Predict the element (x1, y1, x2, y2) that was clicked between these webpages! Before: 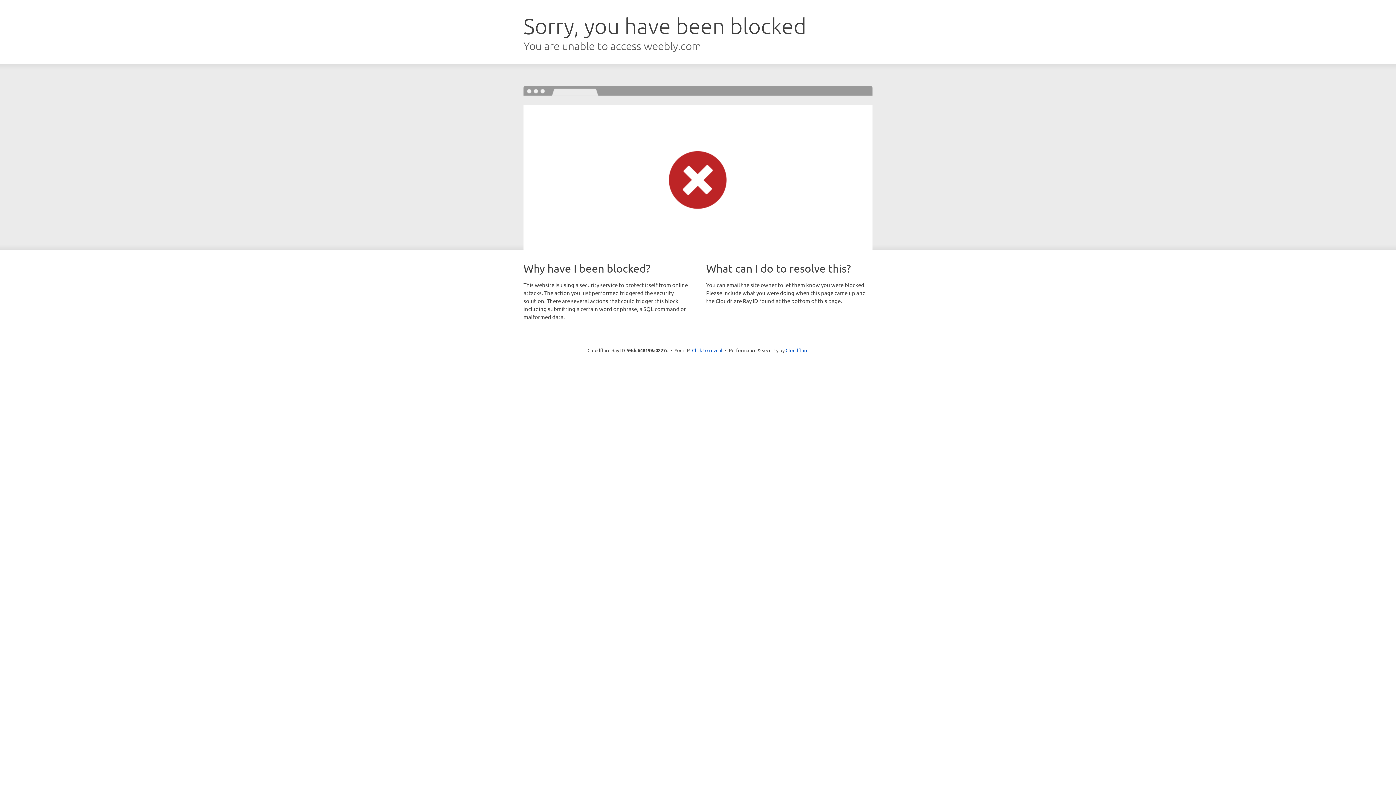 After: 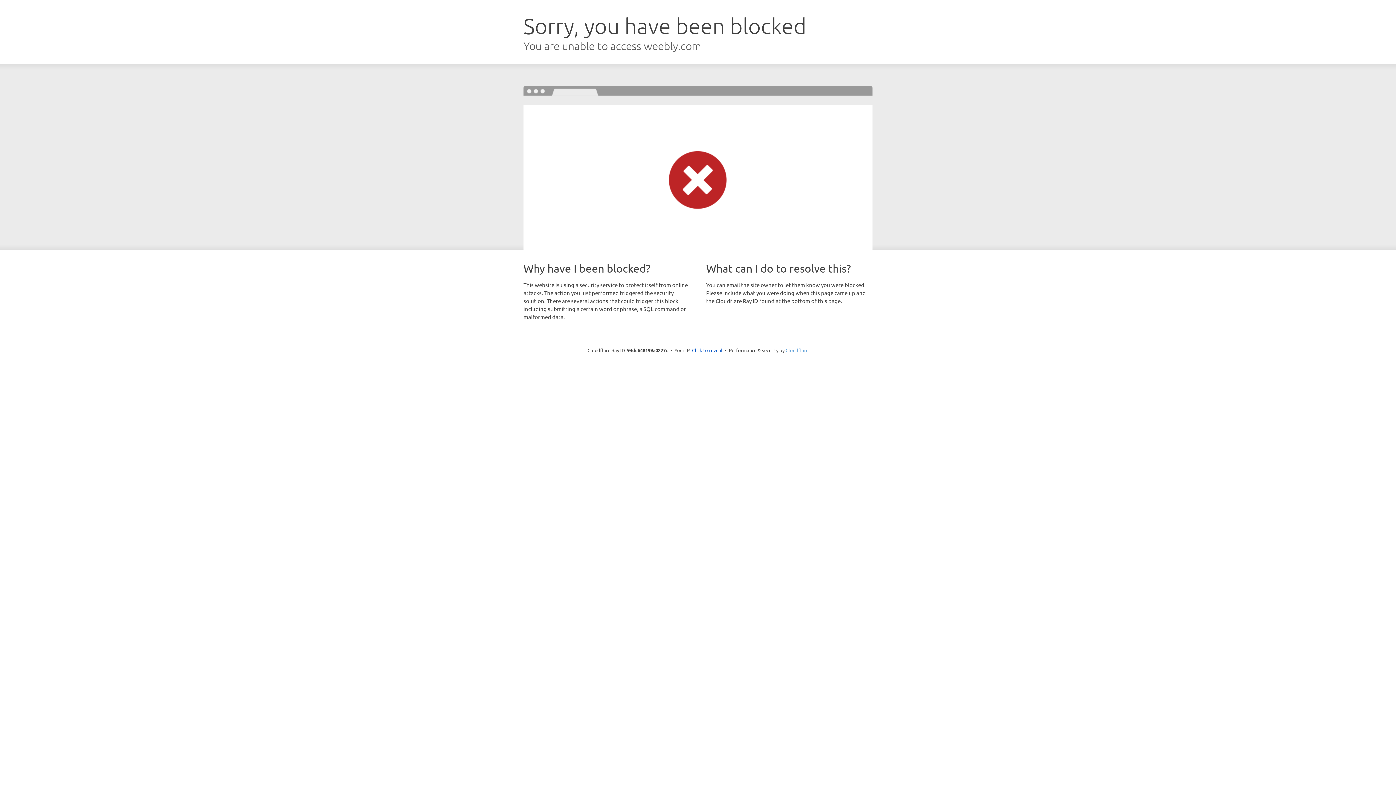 Action: label: Cloudflare bbox: (785, 347, 808, 353)